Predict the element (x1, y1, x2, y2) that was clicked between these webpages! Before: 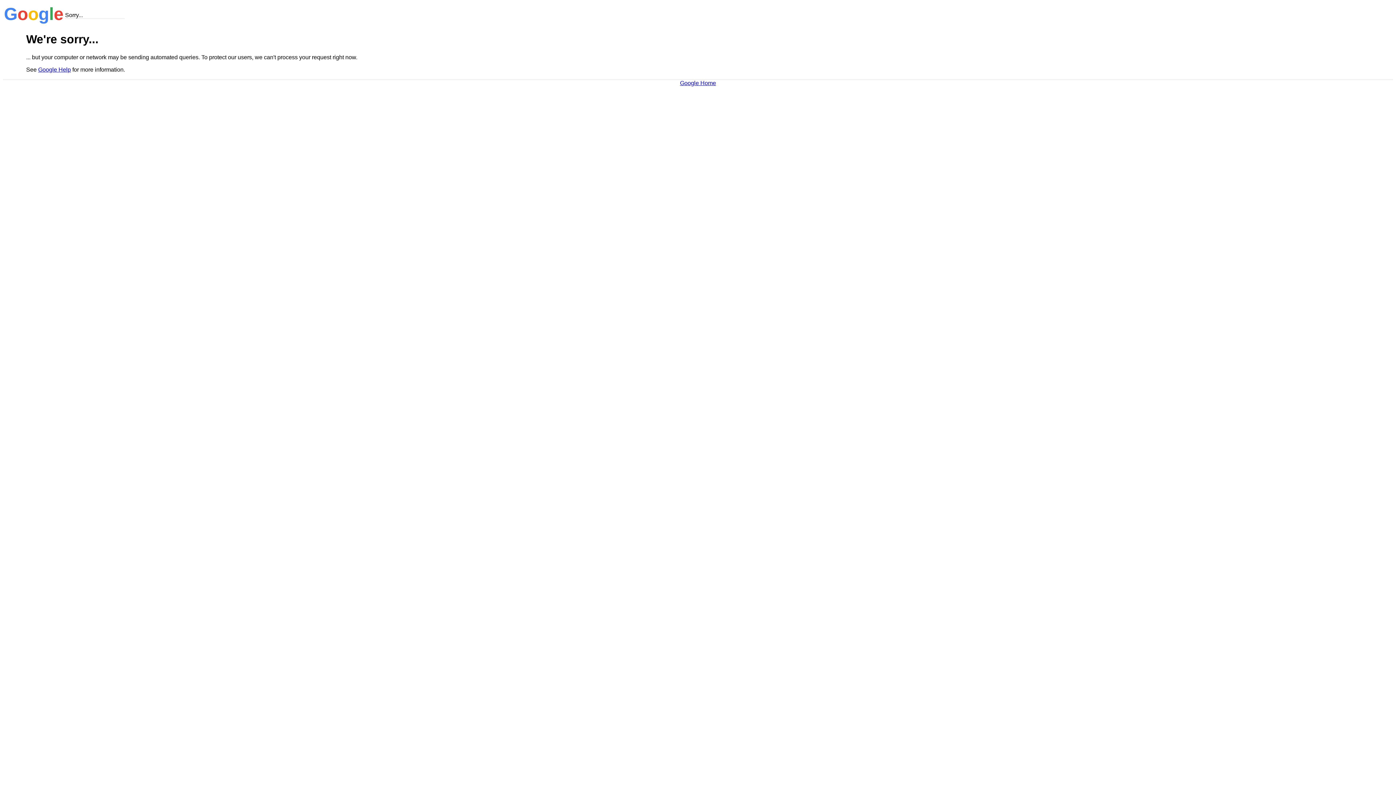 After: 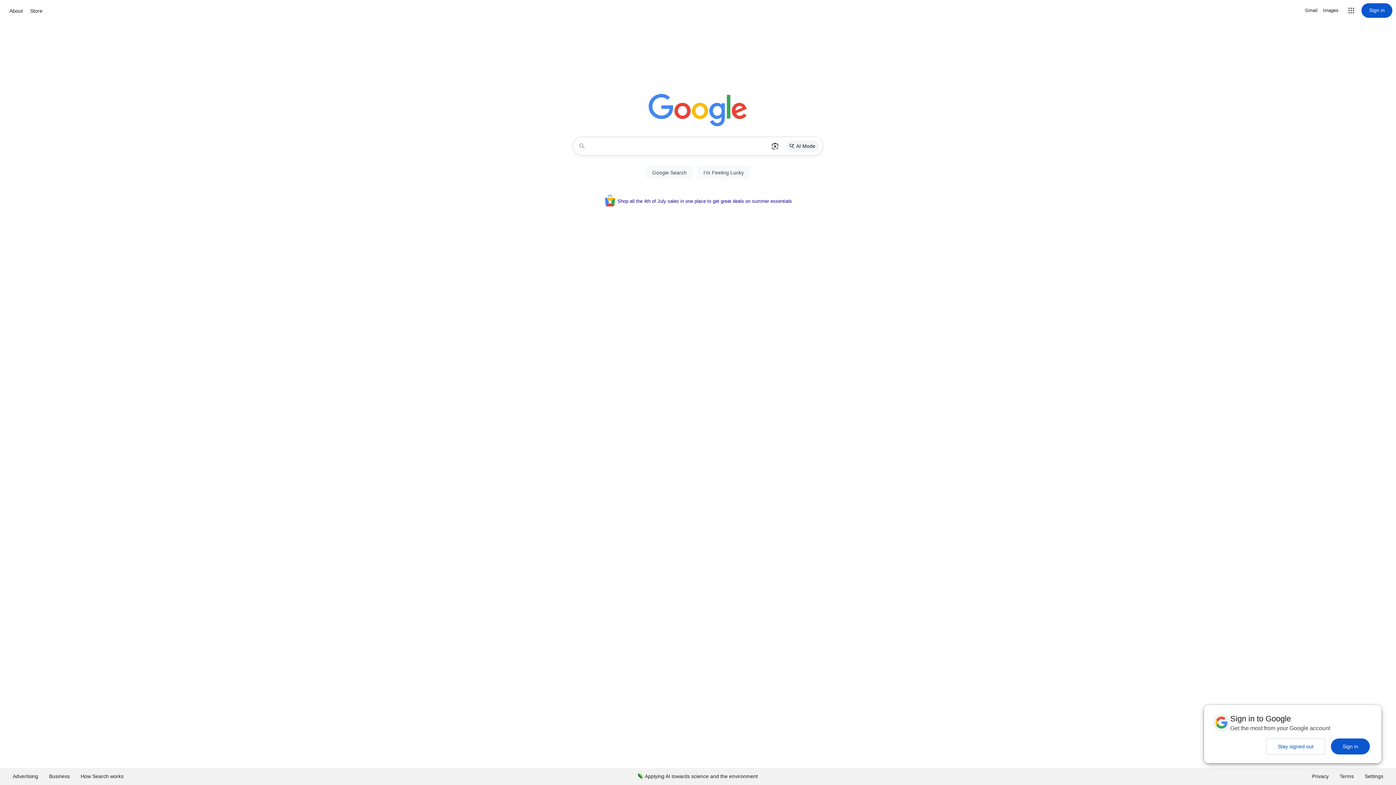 Action: label: Google Home bbox: (680, 79, 716, 86)